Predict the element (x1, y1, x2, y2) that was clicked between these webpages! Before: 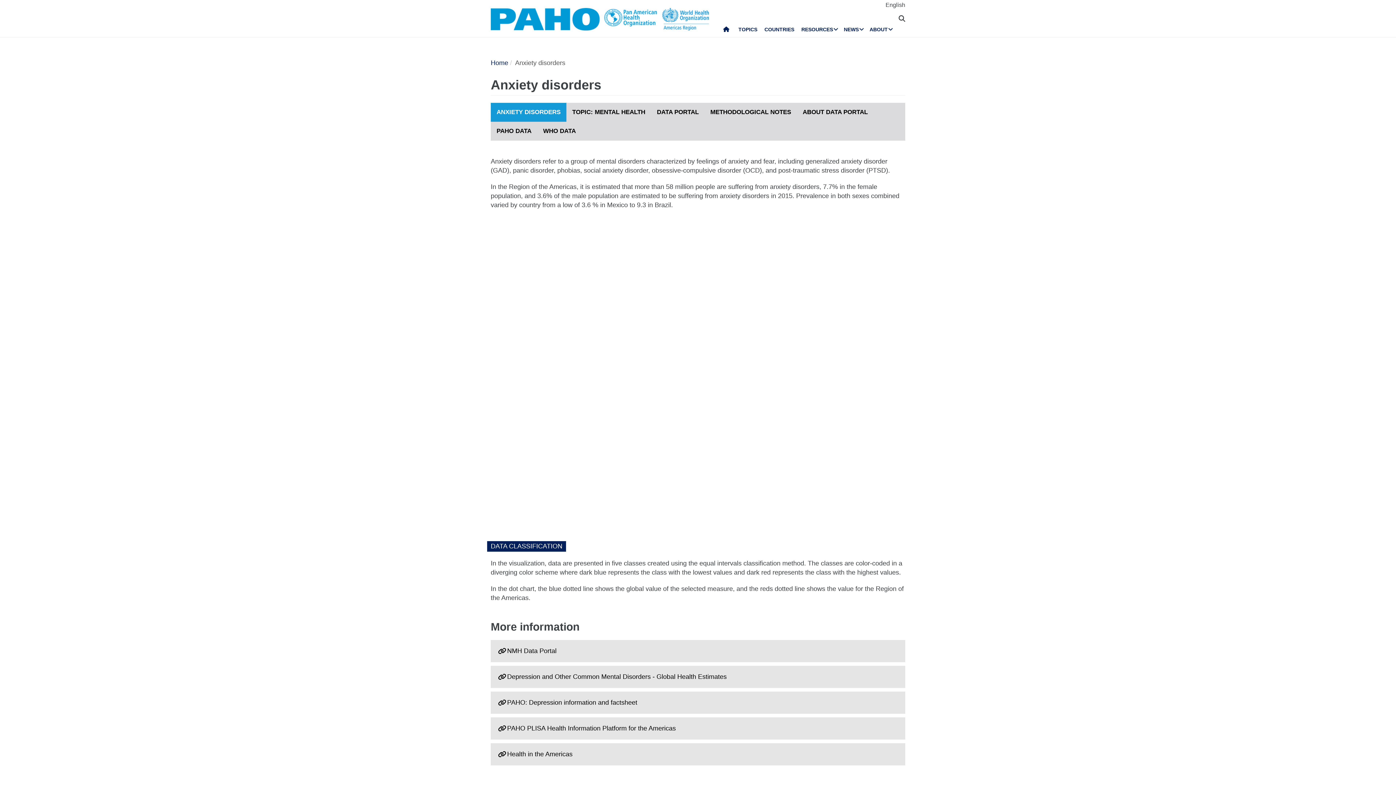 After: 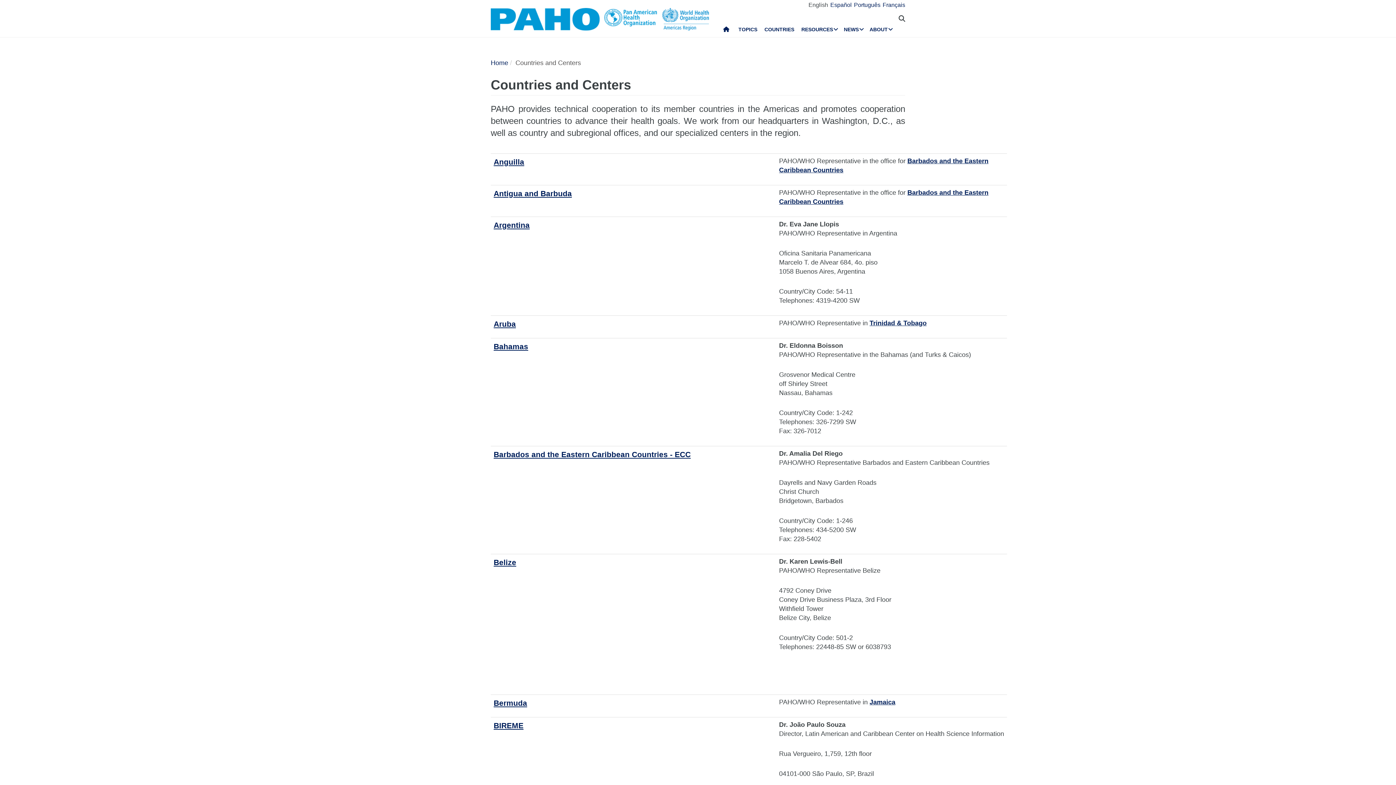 Action: label: COUNTRIES bbox: (761, 24, 798, 35)